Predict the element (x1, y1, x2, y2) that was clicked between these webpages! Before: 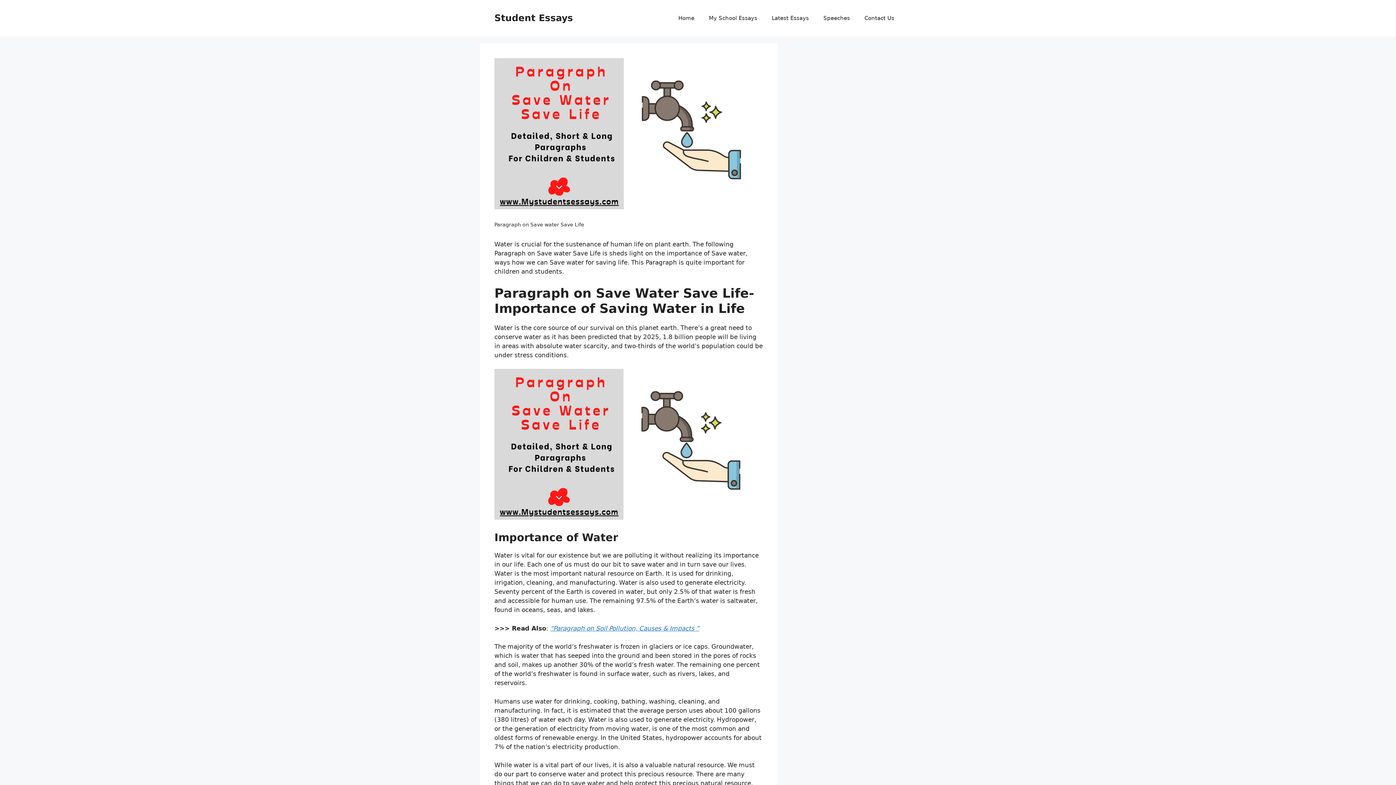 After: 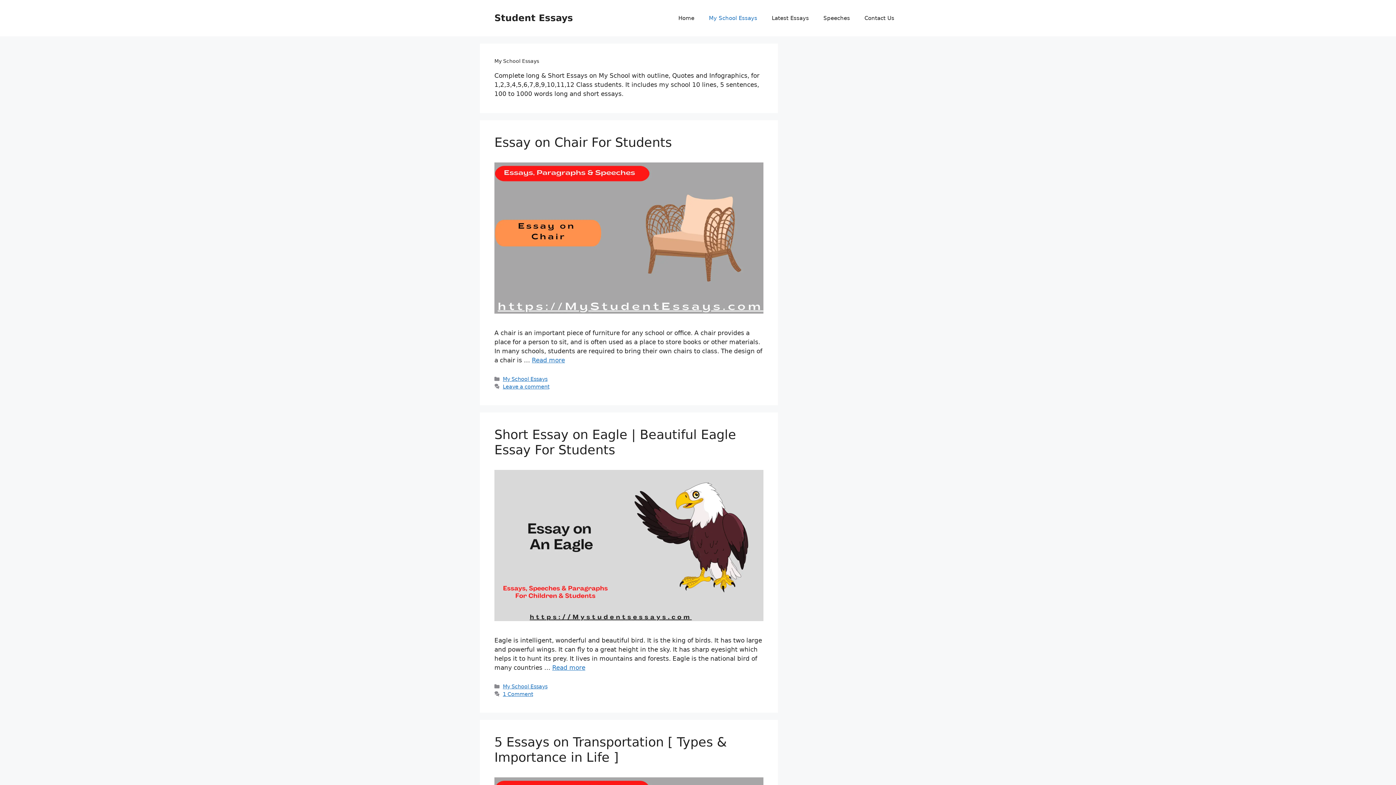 Action: bbox: (701, 7, 764, 29) label: My School Essays